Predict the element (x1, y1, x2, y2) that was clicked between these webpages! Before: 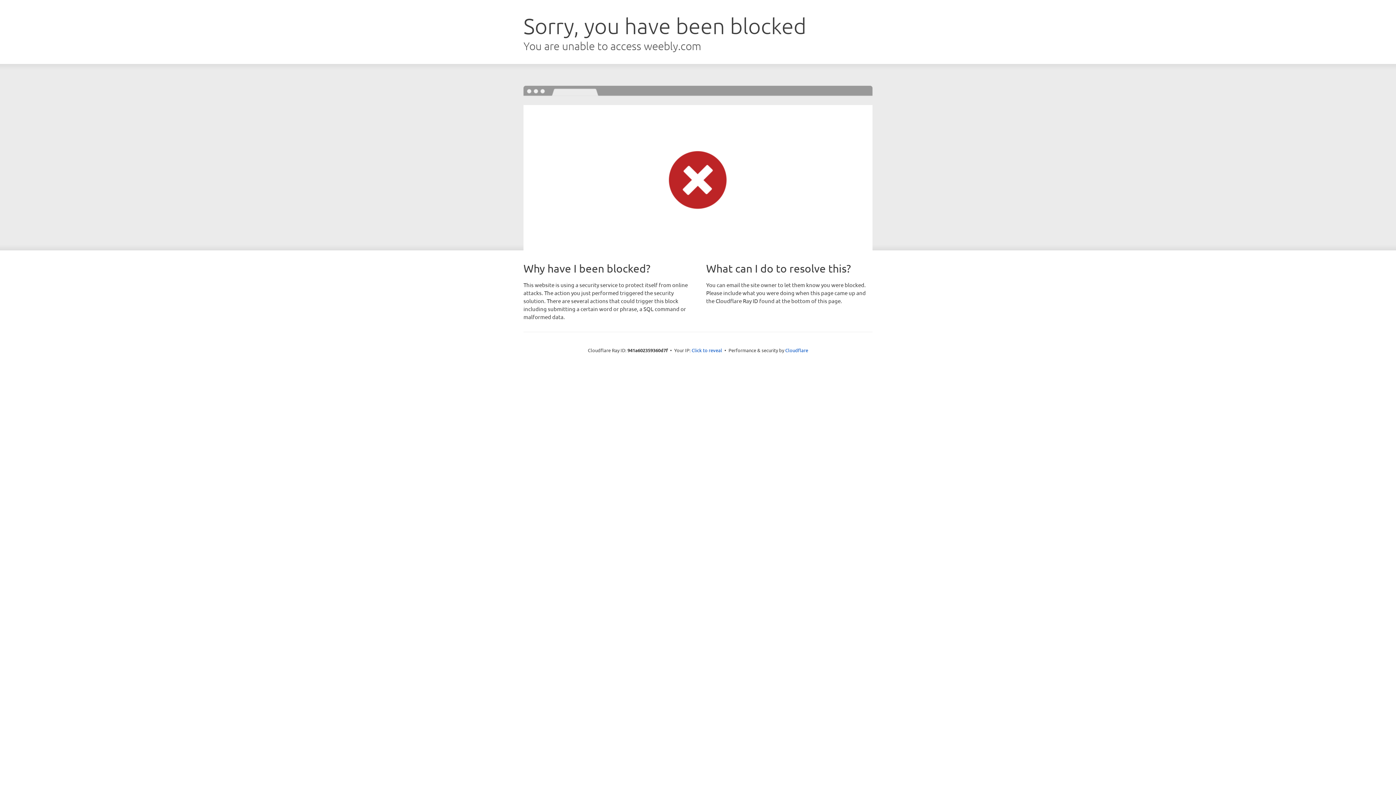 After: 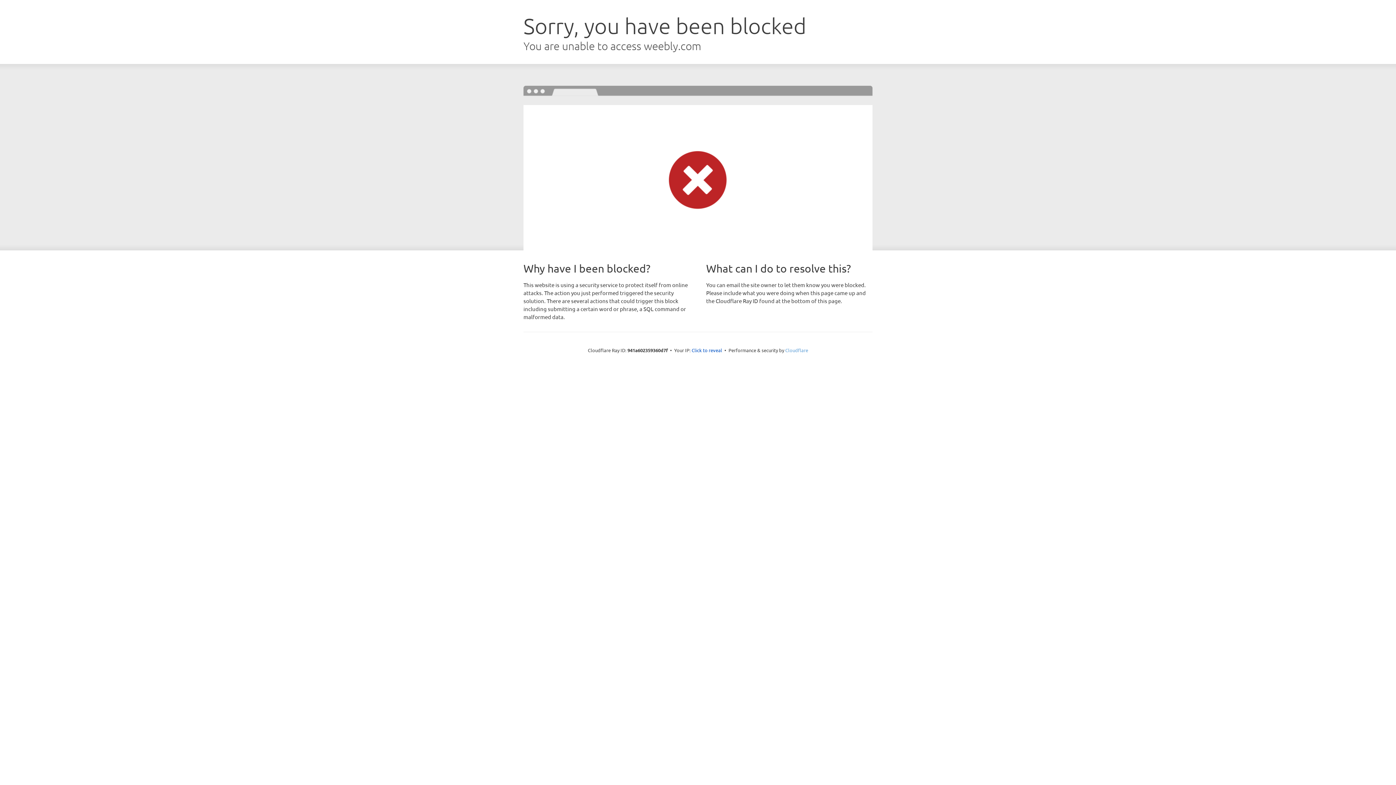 Action: bbox: (785, 347, 808, 353) label: Cloudflare